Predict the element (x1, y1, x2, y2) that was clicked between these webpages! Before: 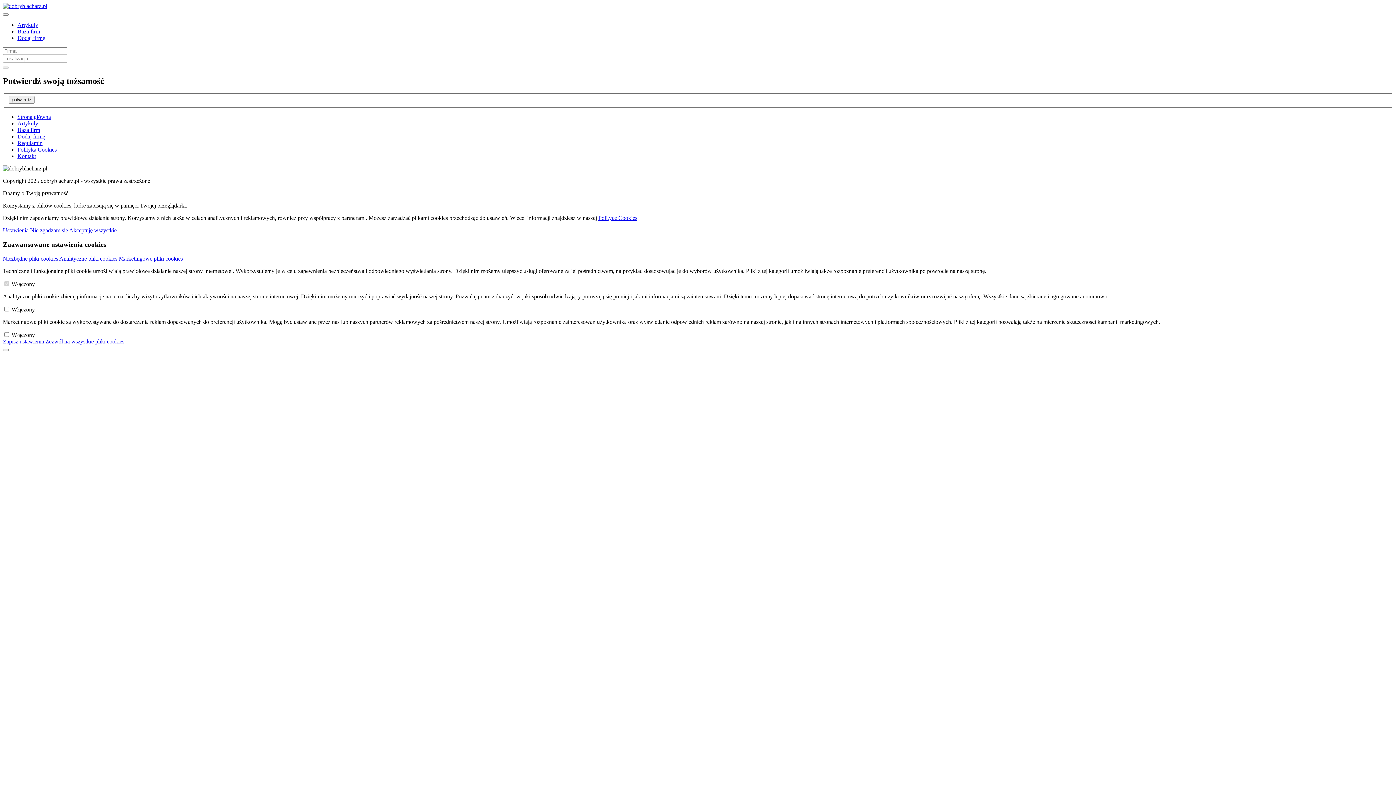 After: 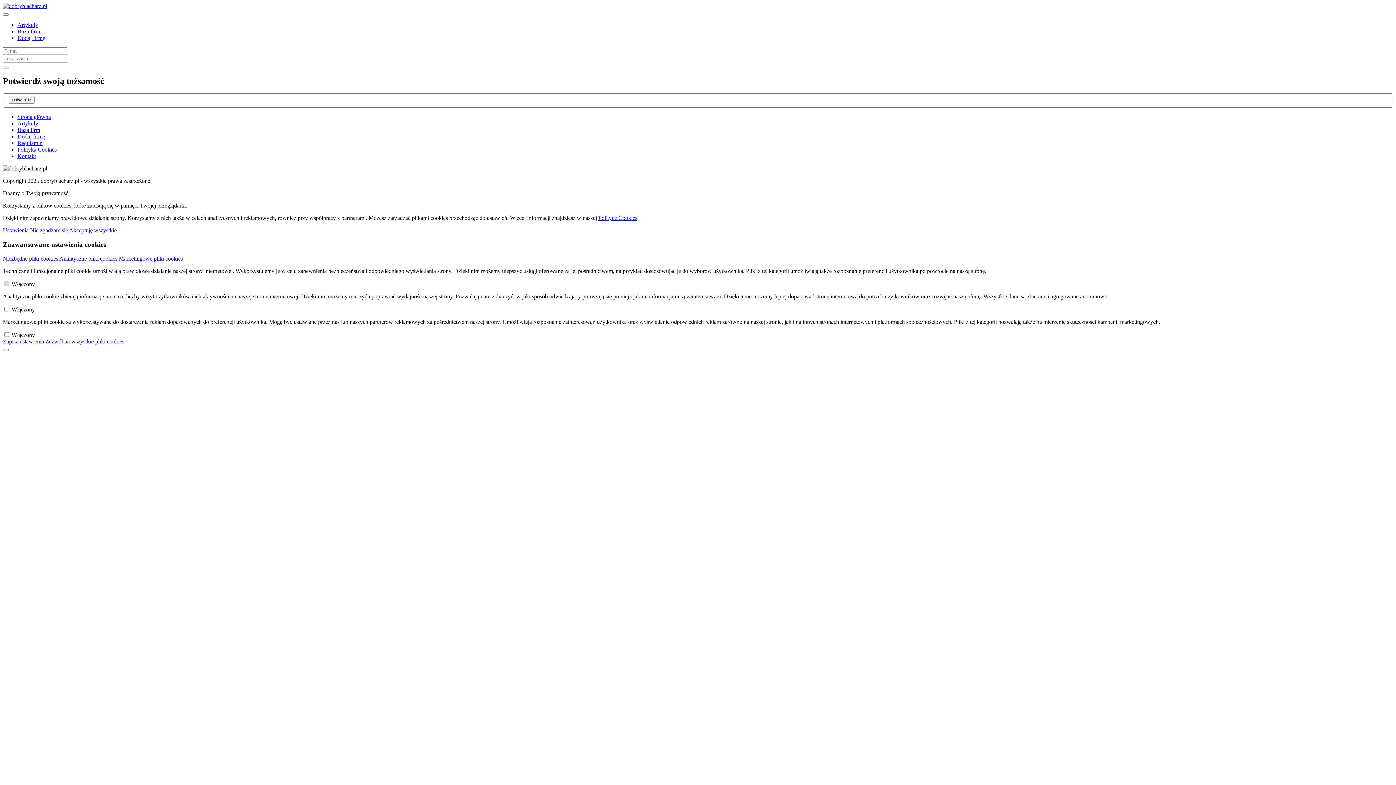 Action: label: Strona główna bbox: (17, 113, 50, 120)